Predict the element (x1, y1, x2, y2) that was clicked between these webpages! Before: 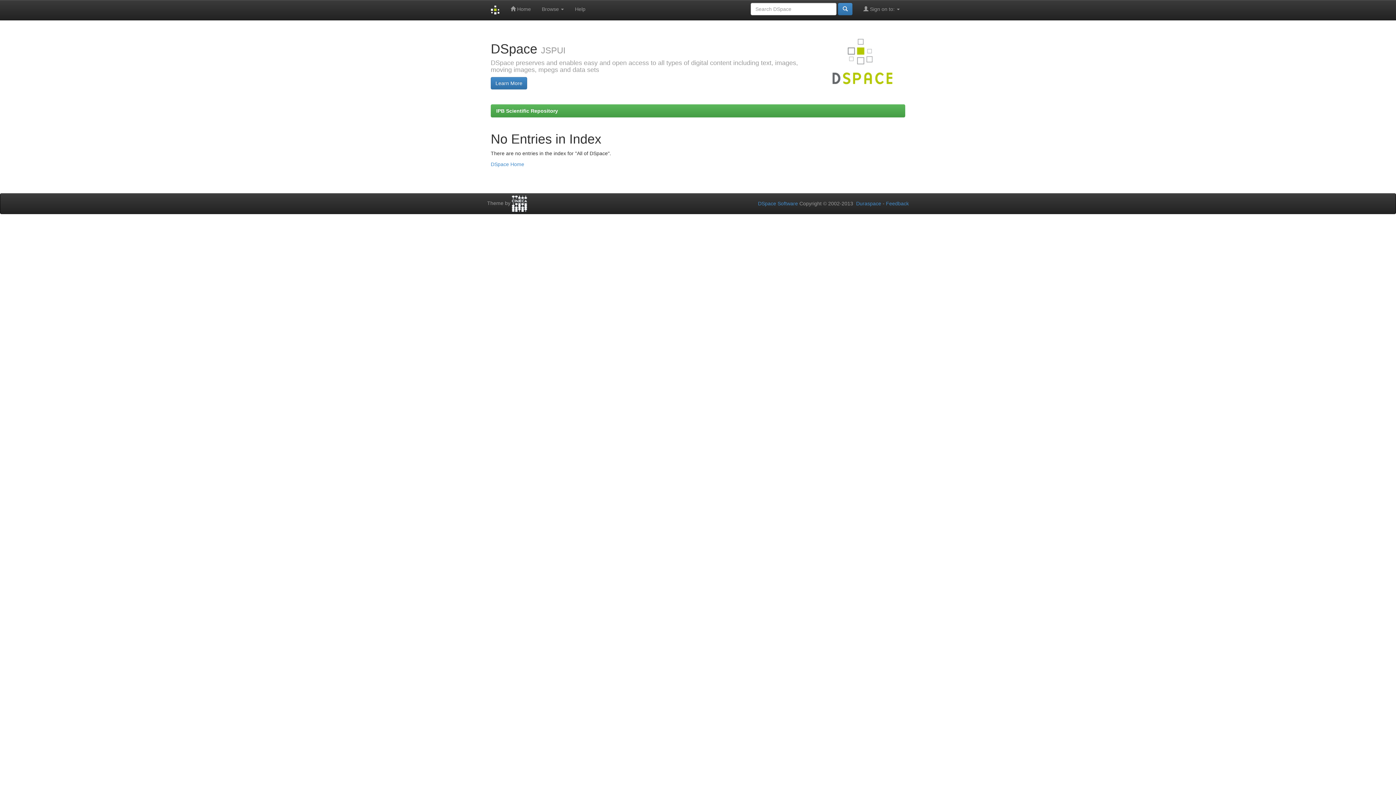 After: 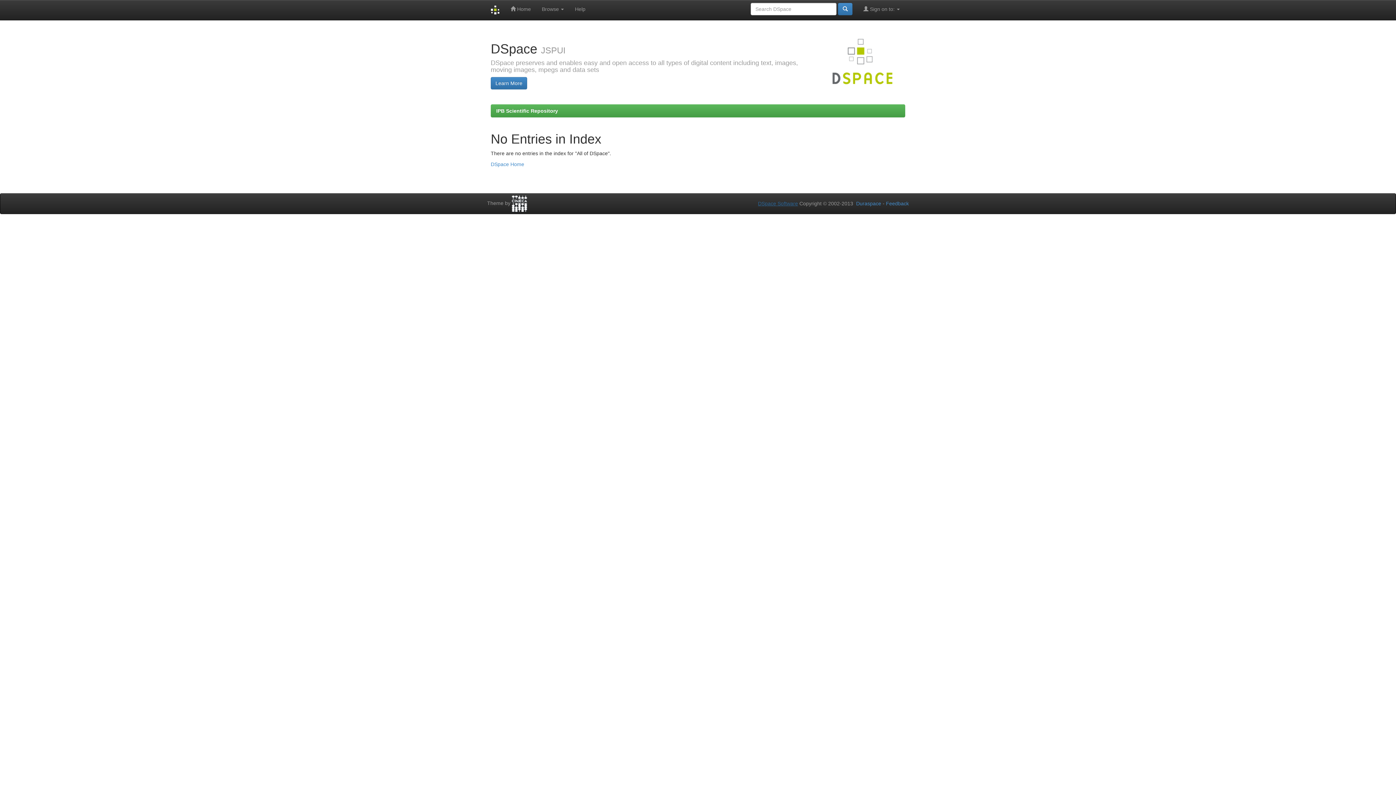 Action: bbox: (758, 200, 798, 206) label: DSpace Software